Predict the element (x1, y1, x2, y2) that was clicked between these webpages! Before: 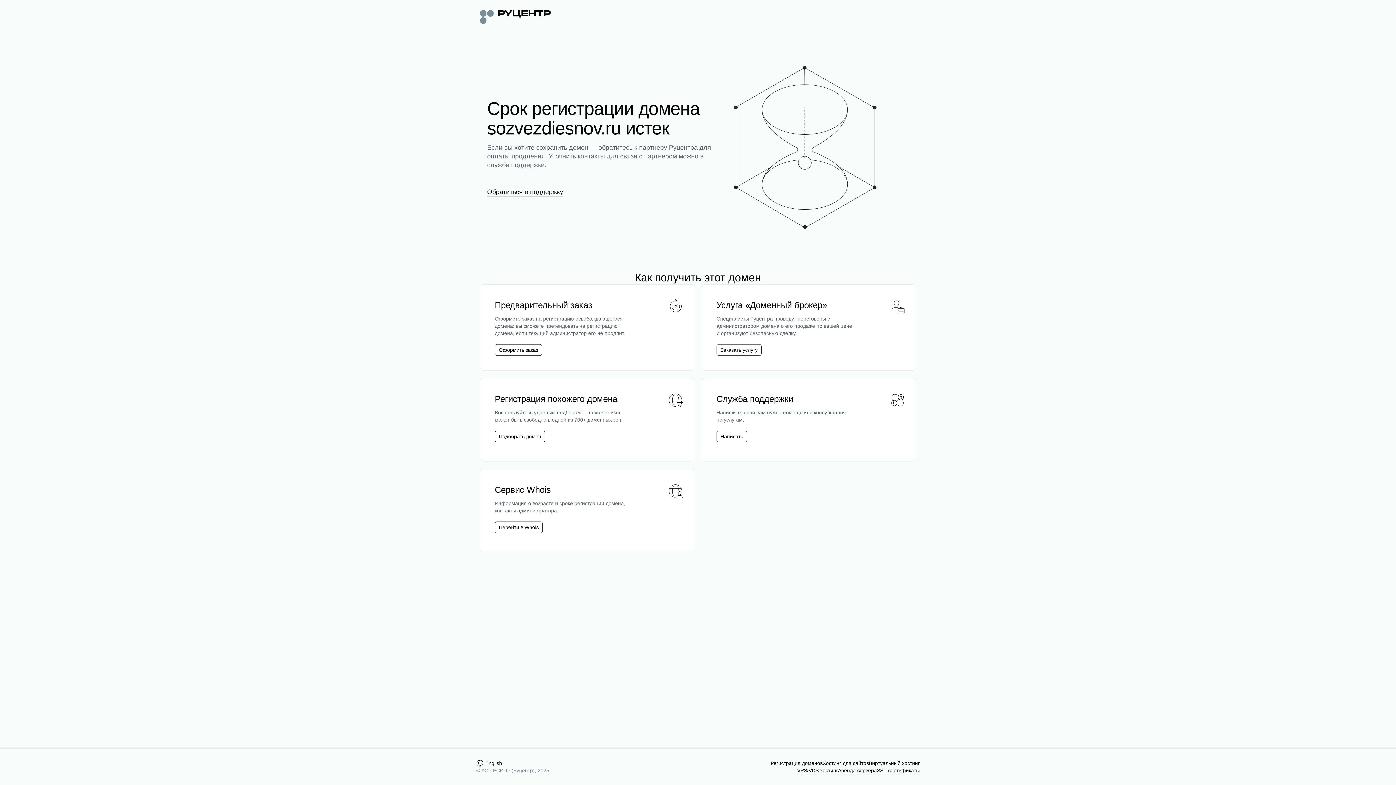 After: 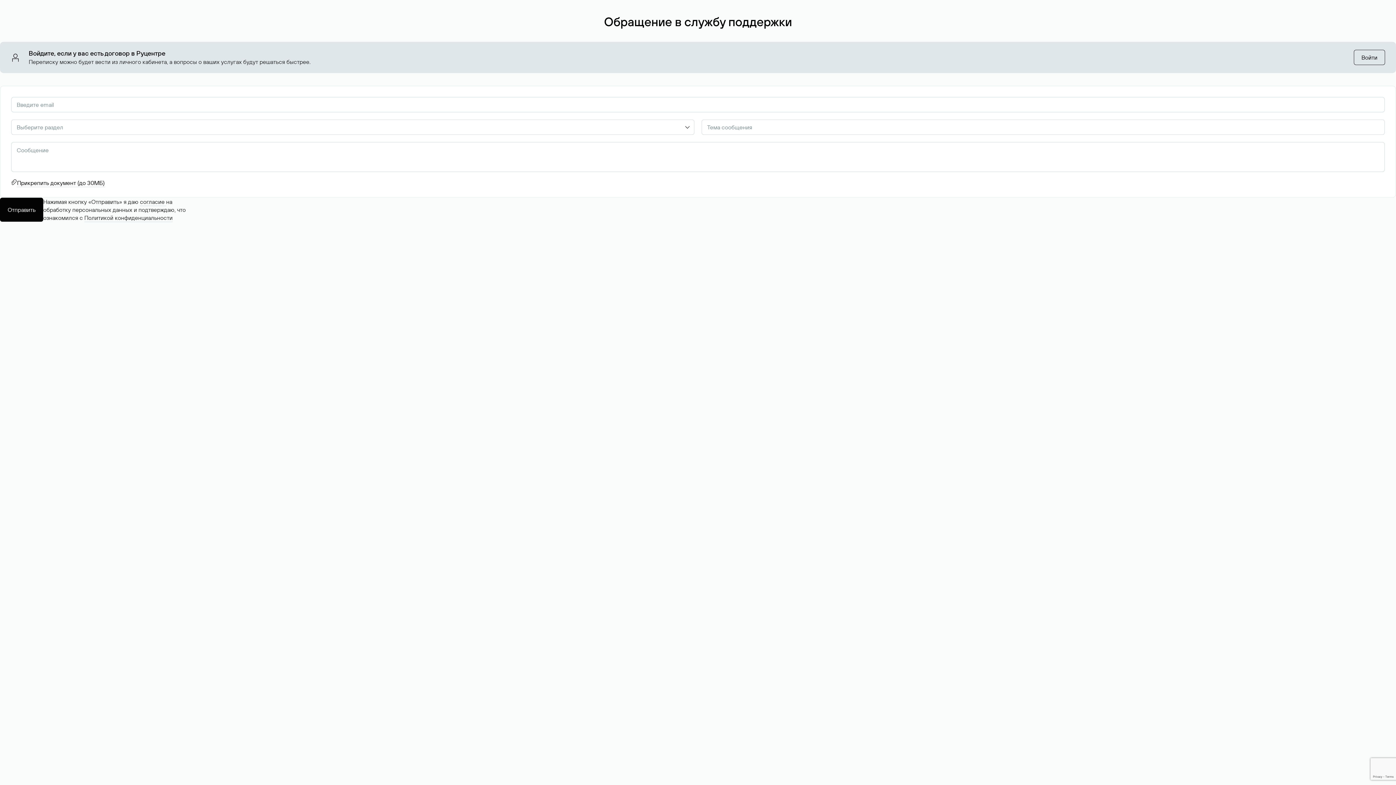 Action: bbox: (720, 433, 743, 440) label: Написать